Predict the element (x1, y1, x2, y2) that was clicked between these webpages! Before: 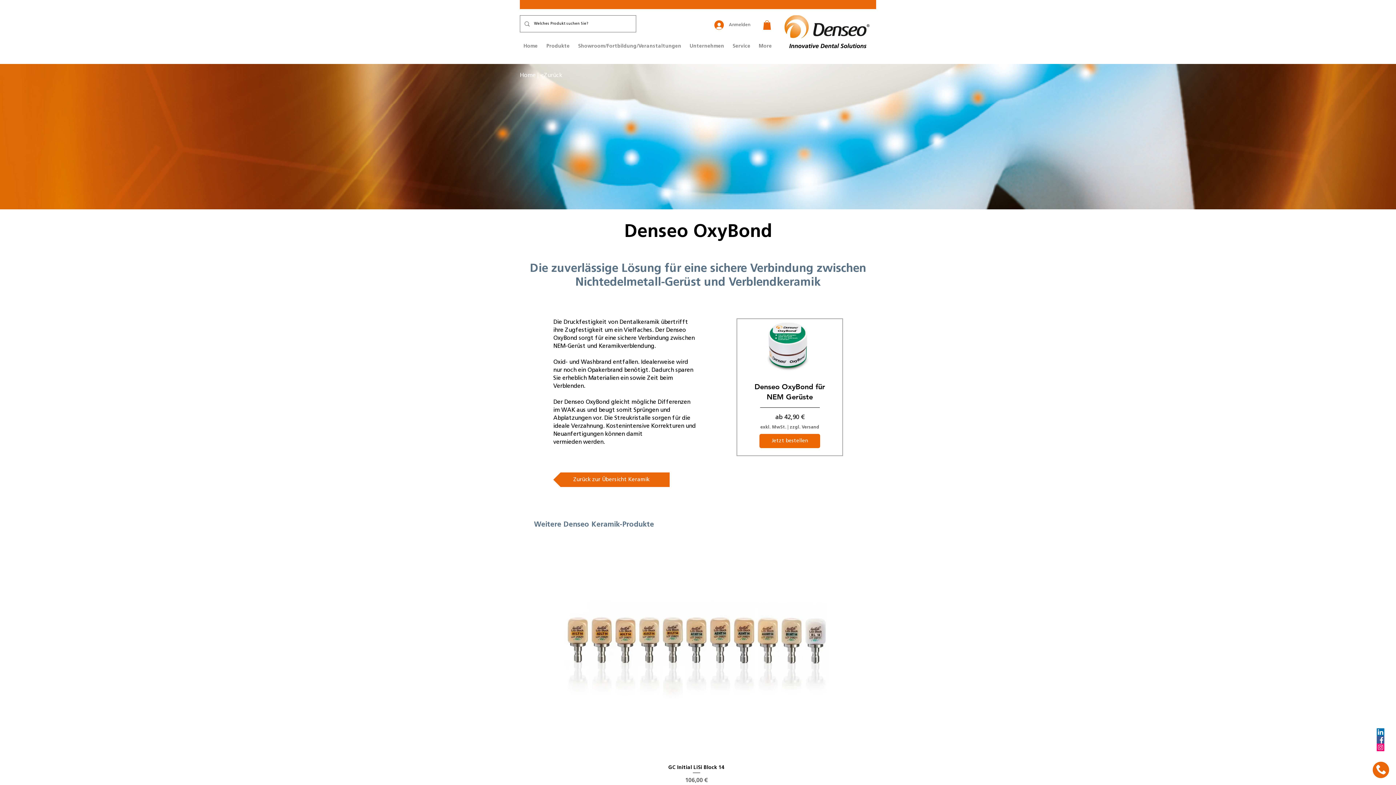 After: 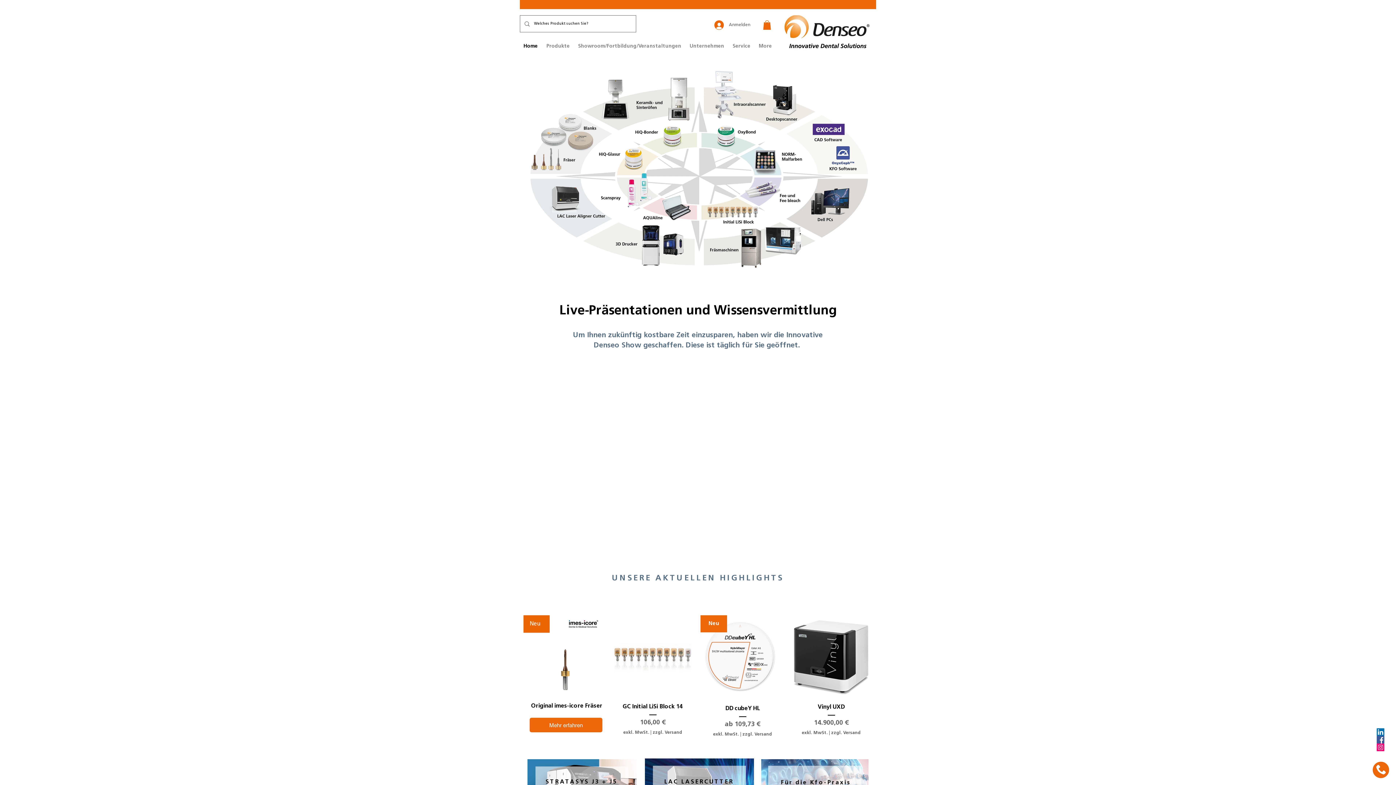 Action: label: Home bbox: (520, 37, 542, 55)